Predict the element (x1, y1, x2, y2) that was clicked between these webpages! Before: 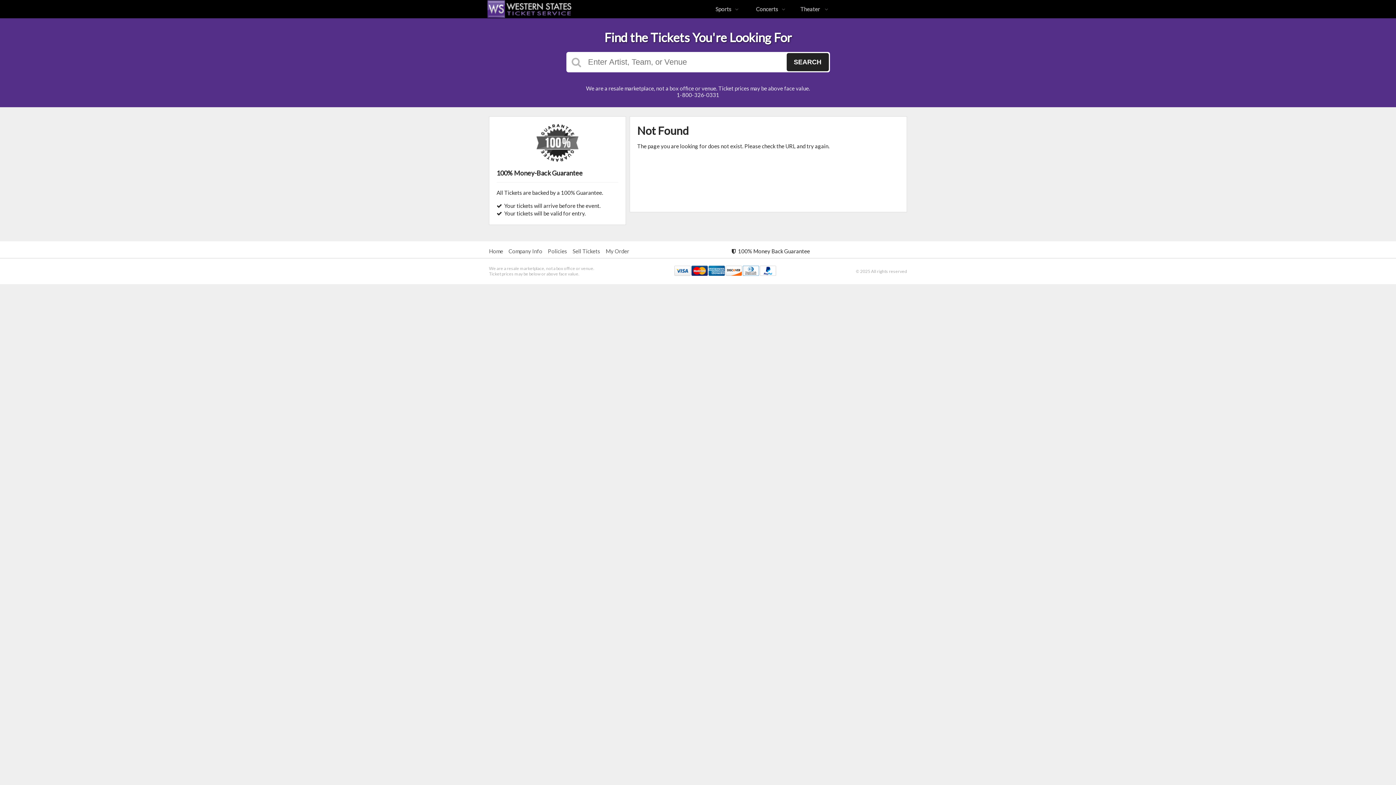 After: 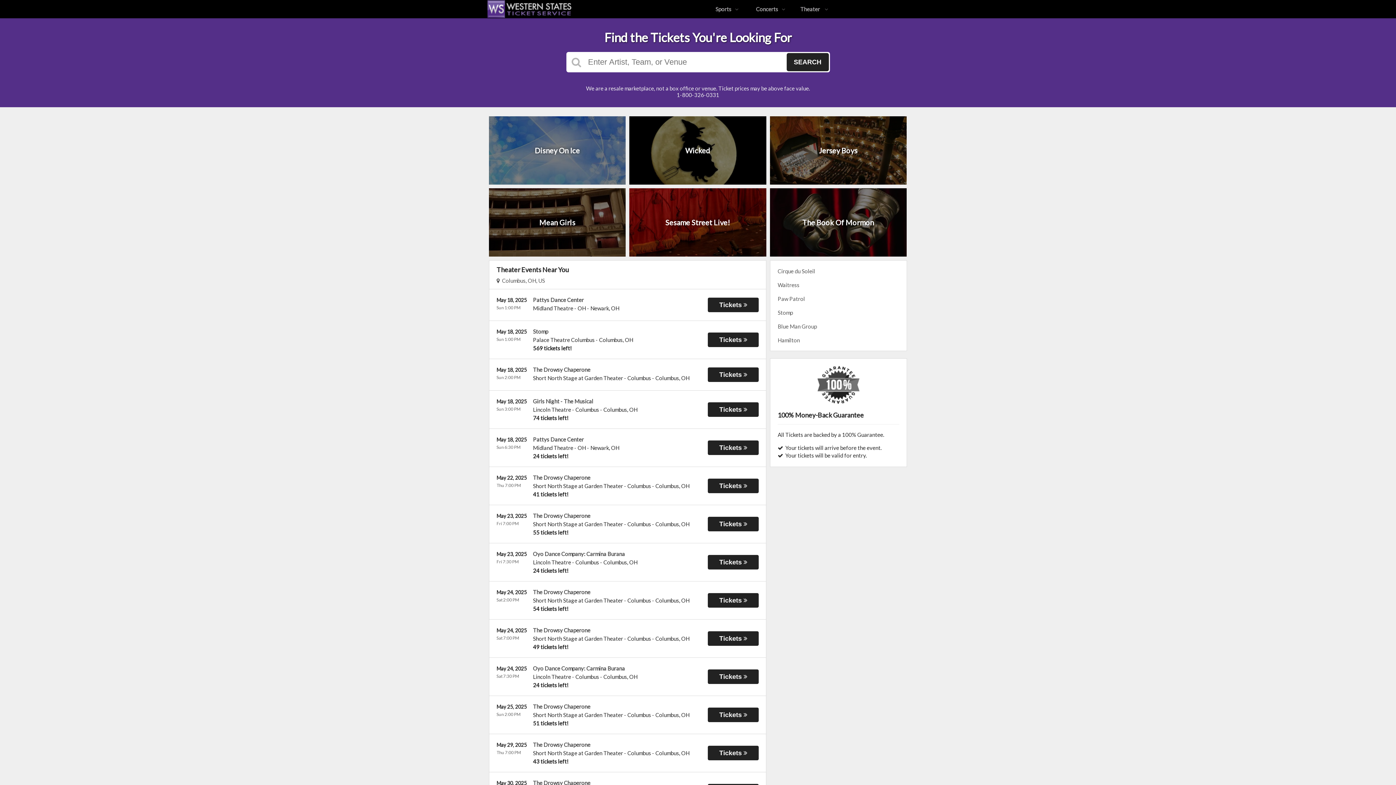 Action: bbox: (794, 0, 834, 18) label: Theater 